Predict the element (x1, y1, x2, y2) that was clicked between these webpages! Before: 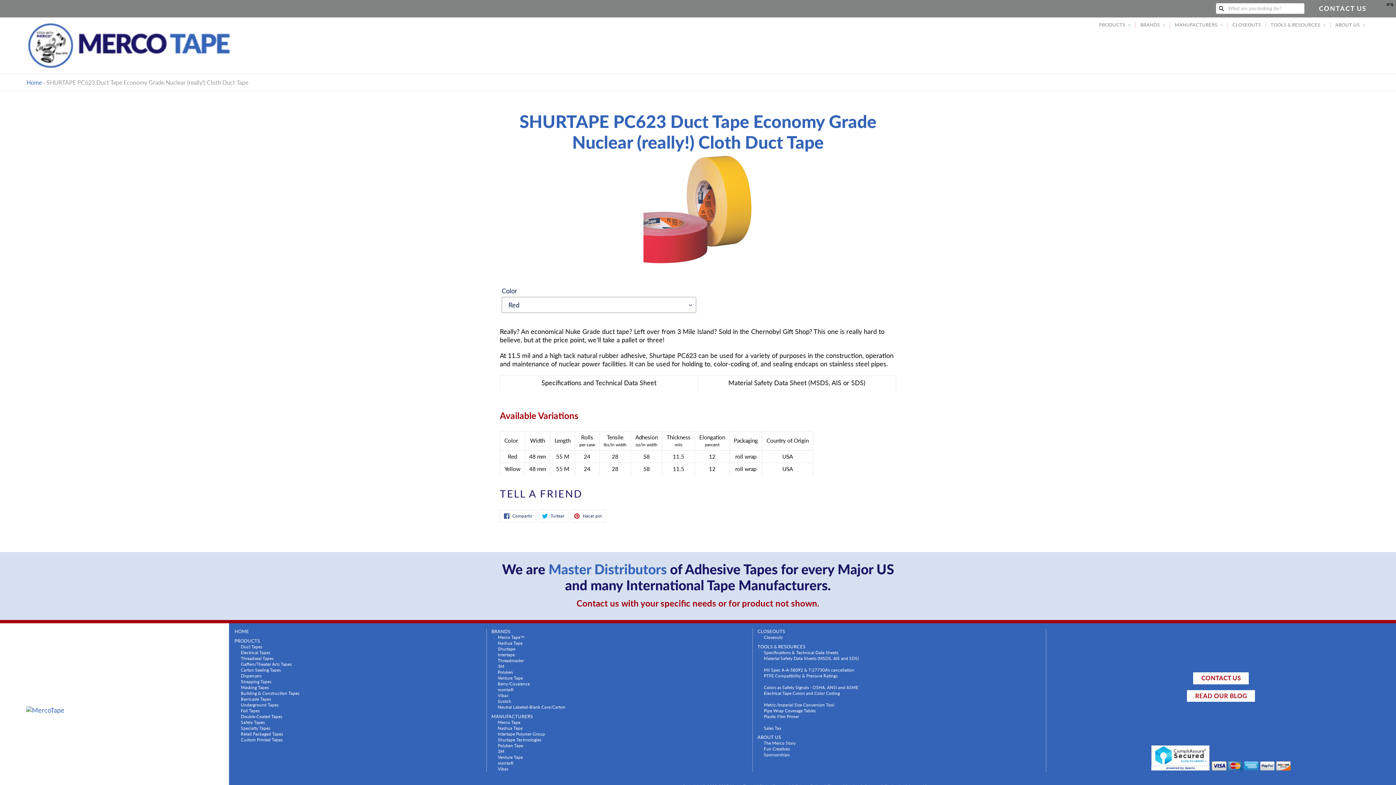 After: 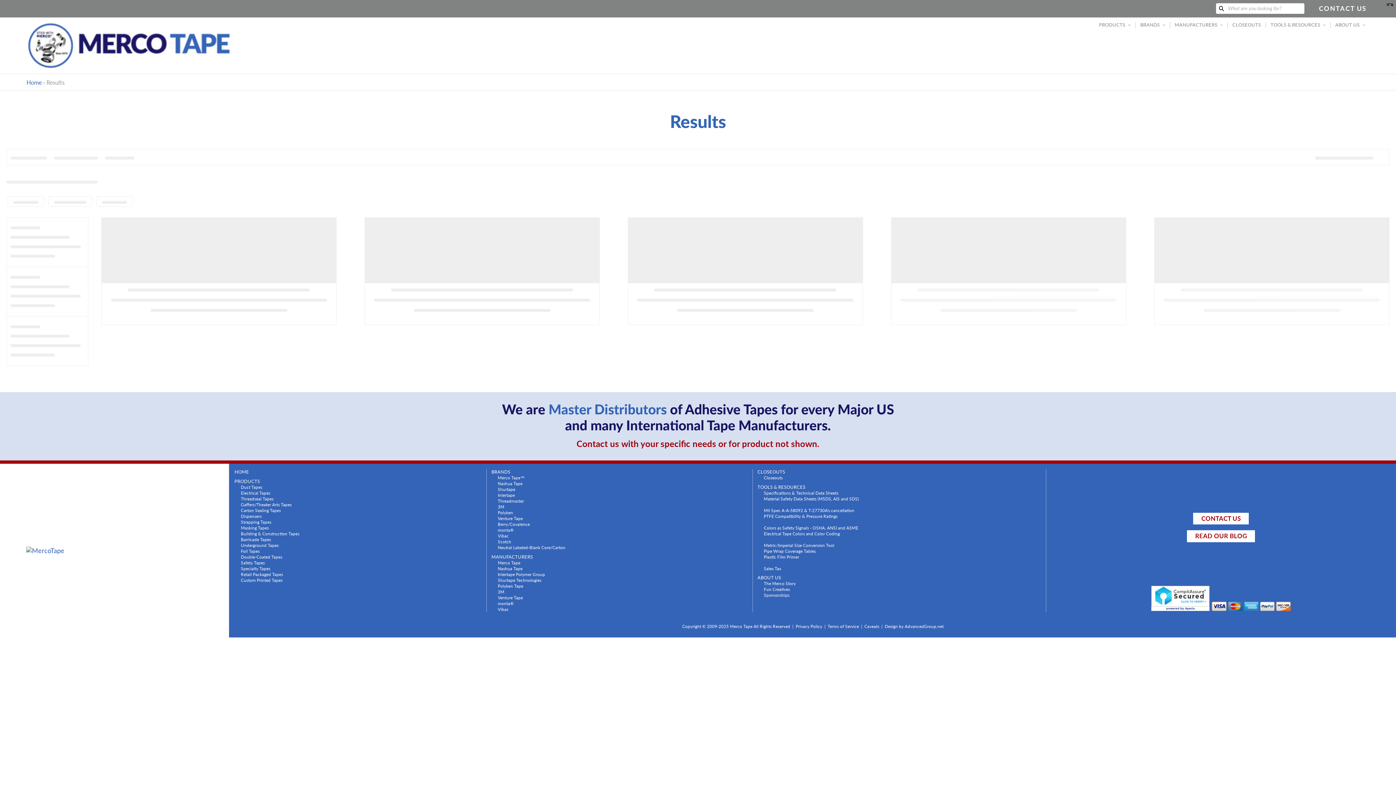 Action: bbox: (491, 766, 508, 771) label: Vibac